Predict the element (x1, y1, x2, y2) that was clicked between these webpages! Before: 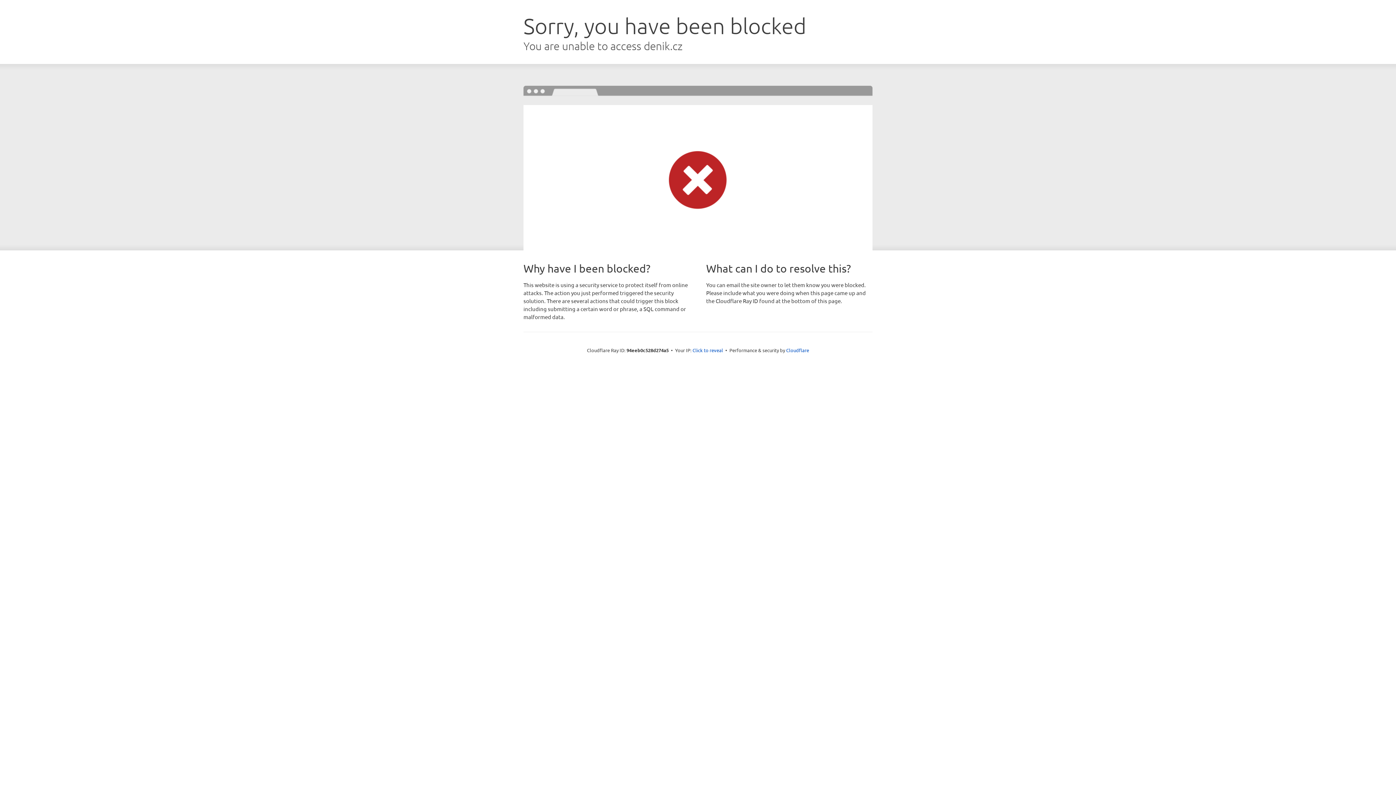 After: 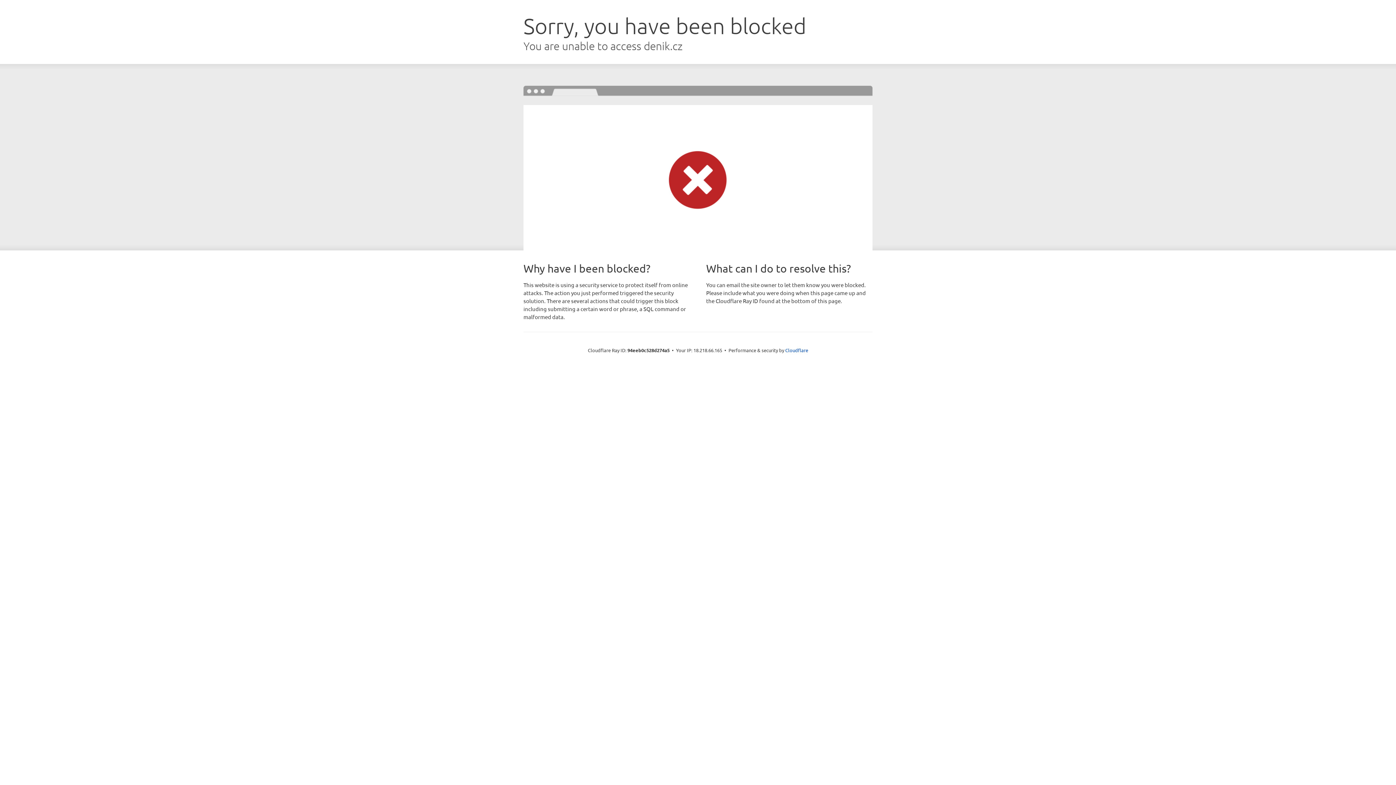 Action: label: Click to reveal bbox: (692, 346, 723, 353)